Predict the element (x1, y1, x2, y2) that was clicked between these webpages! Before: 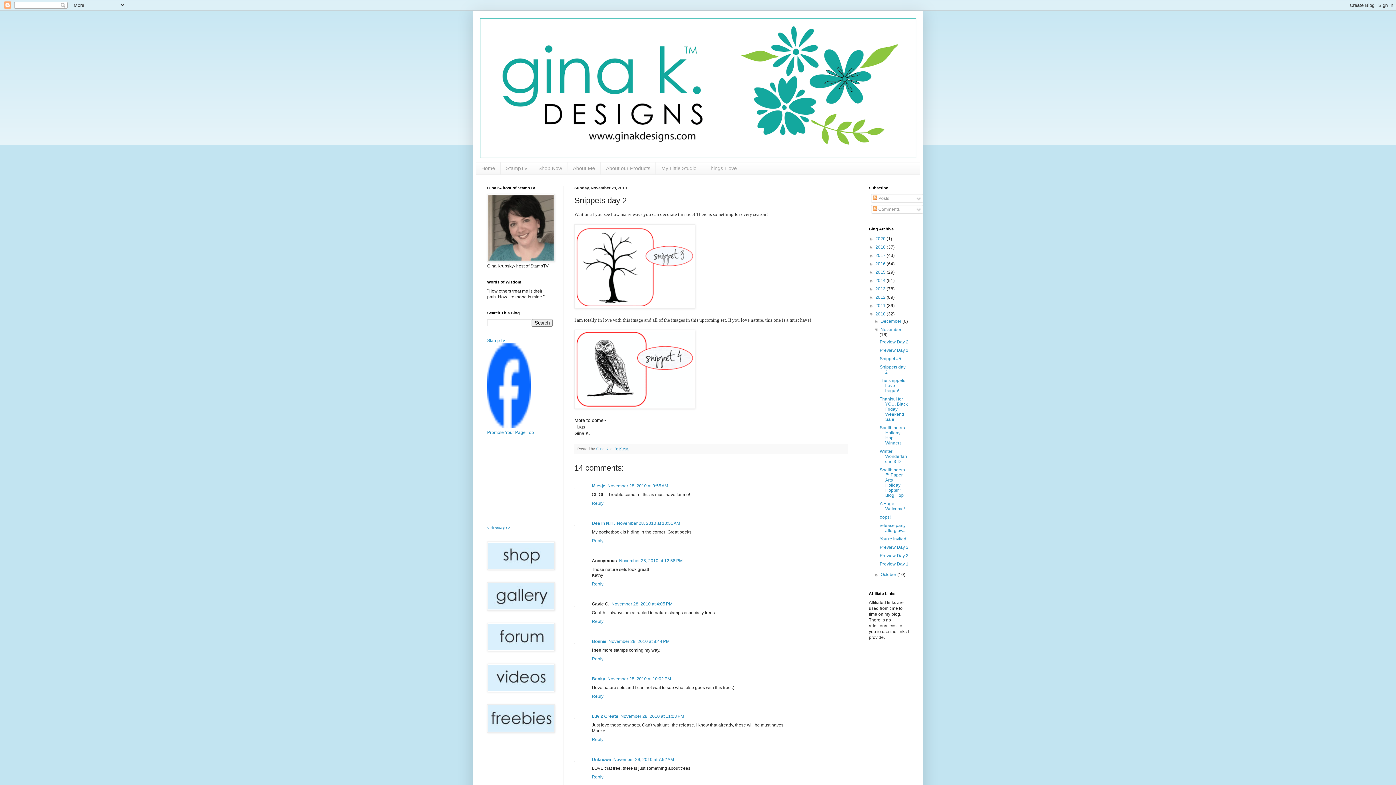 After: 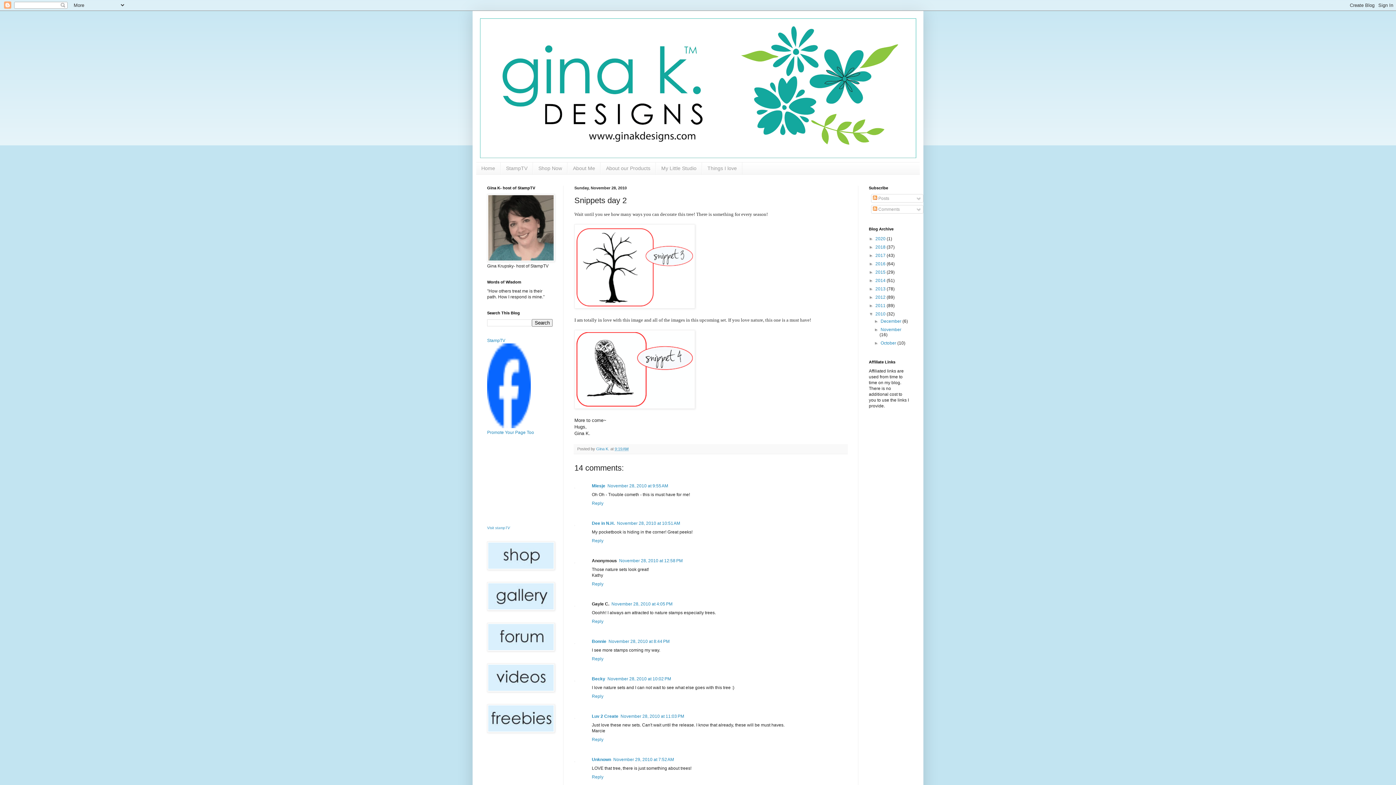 Action: label: ▼   bbox: (874, 327, 880, 332)